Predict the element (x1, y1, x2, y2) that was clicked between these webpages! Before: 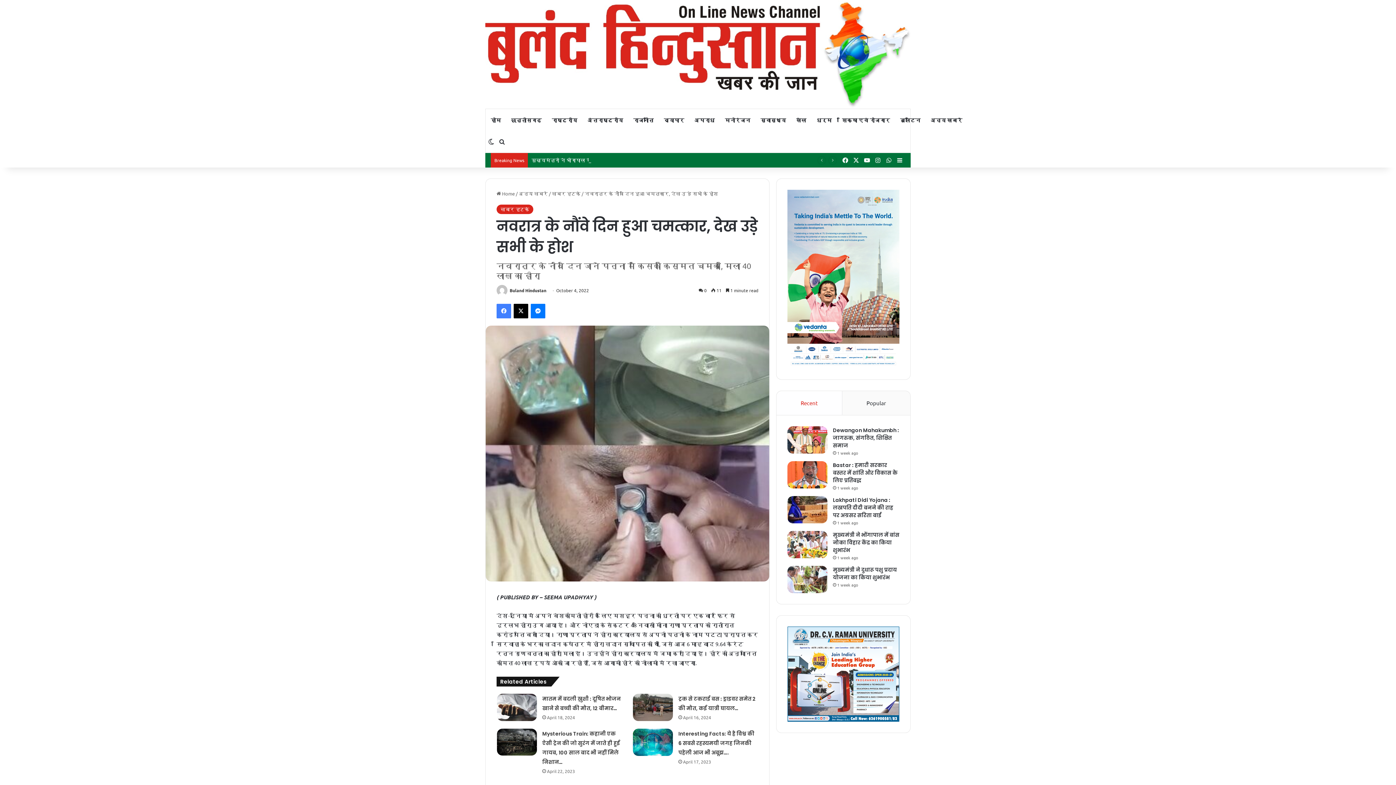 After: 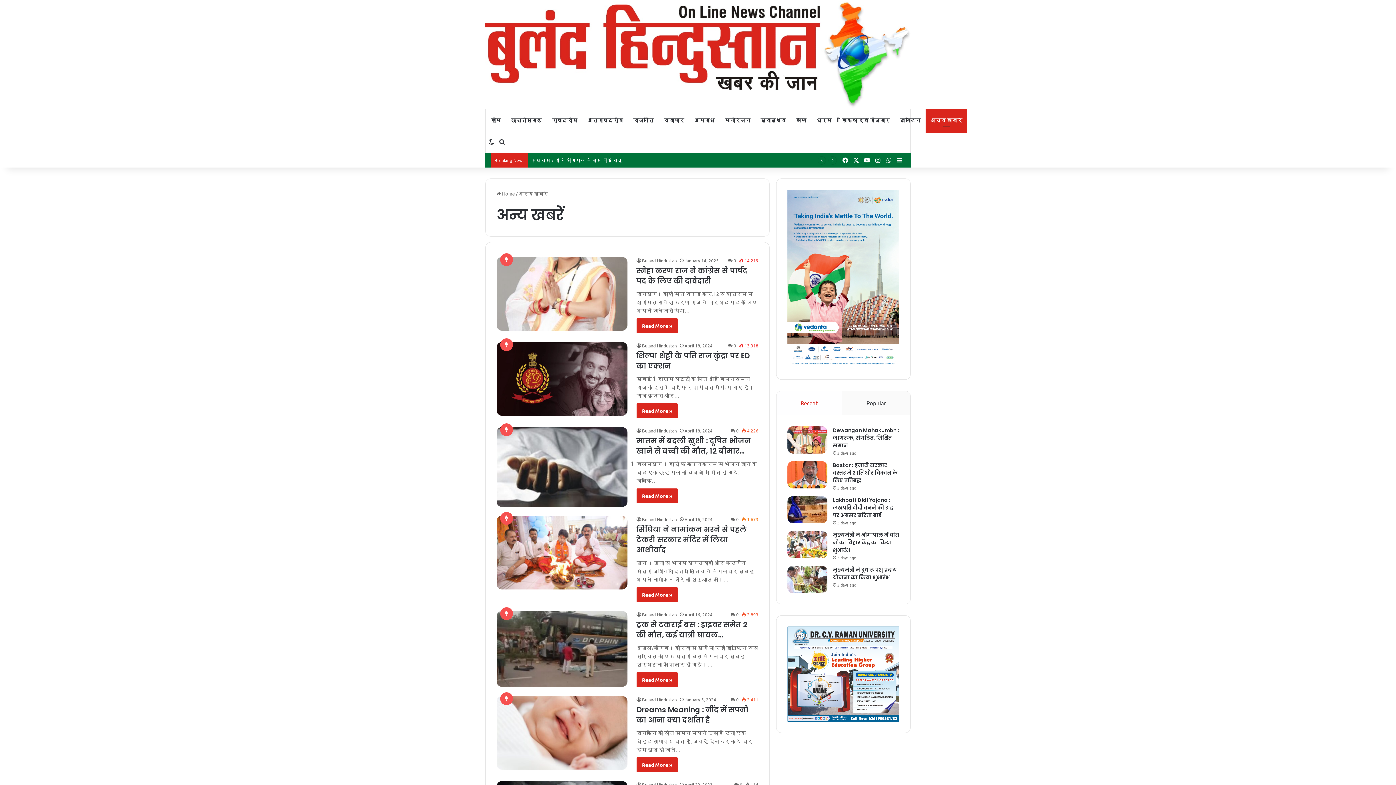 Action: bbox: (925, 109, 967, 131) label: अन्य खबरें